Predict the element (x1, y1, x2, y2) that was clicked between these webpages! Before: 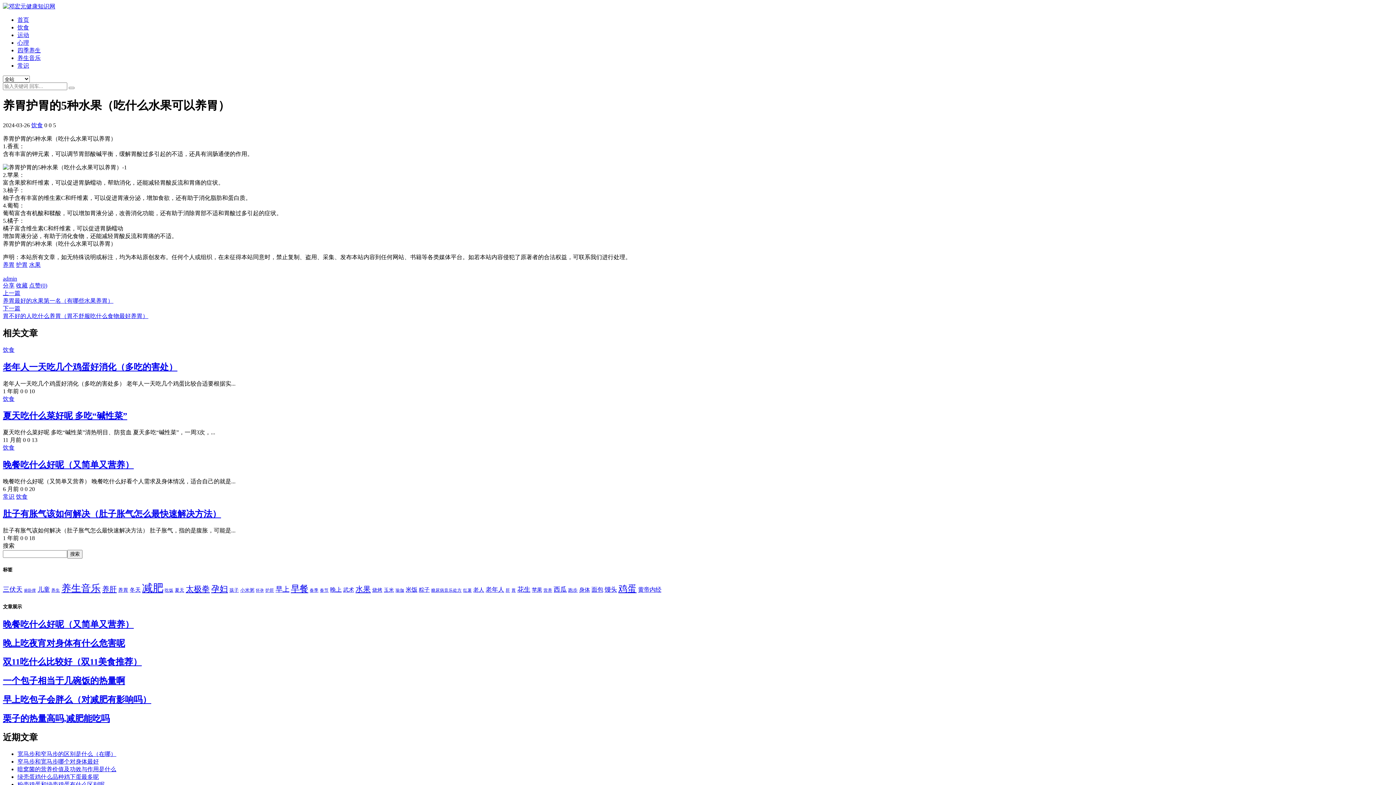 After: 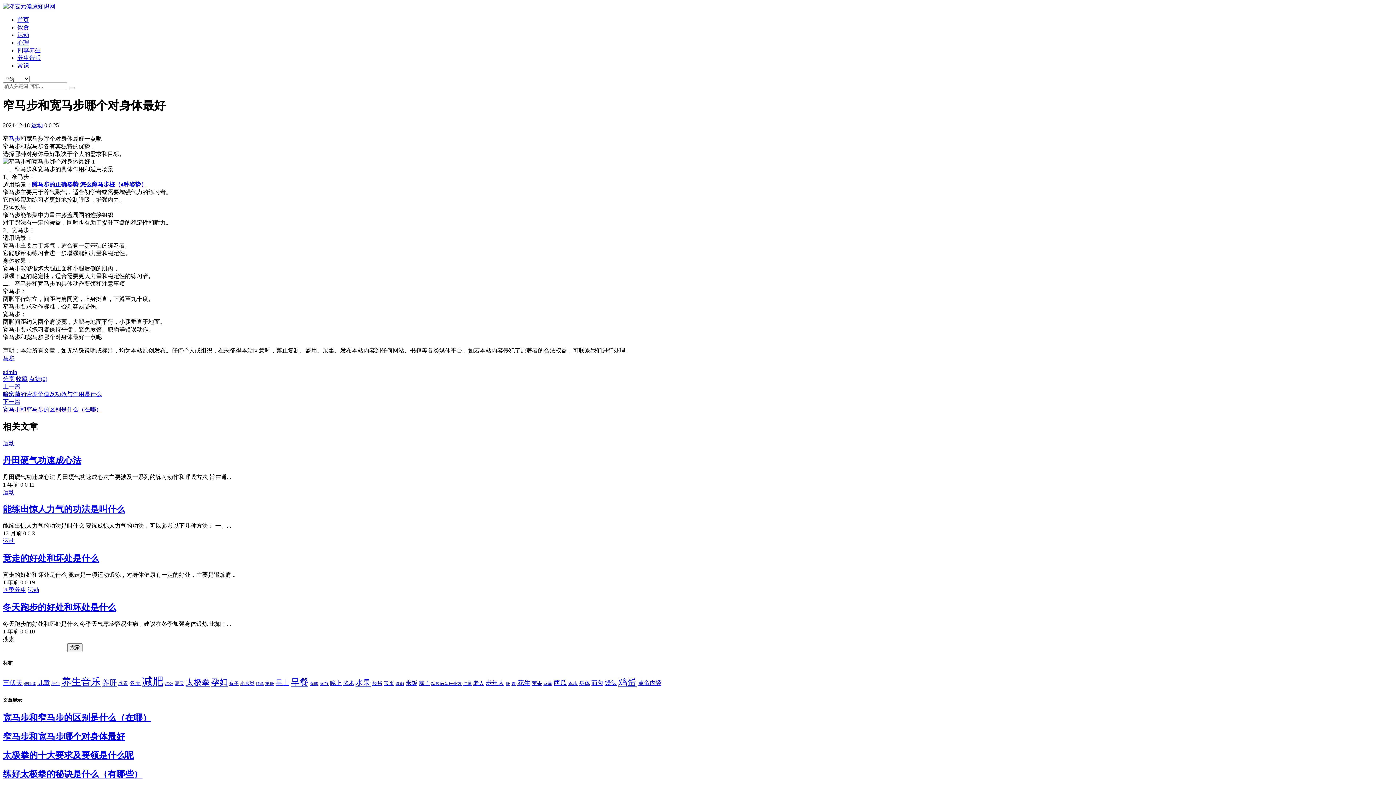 Action: label: 窄马步和宽马步哪个对身体最好 bbox: (17, 758, 98, 765)